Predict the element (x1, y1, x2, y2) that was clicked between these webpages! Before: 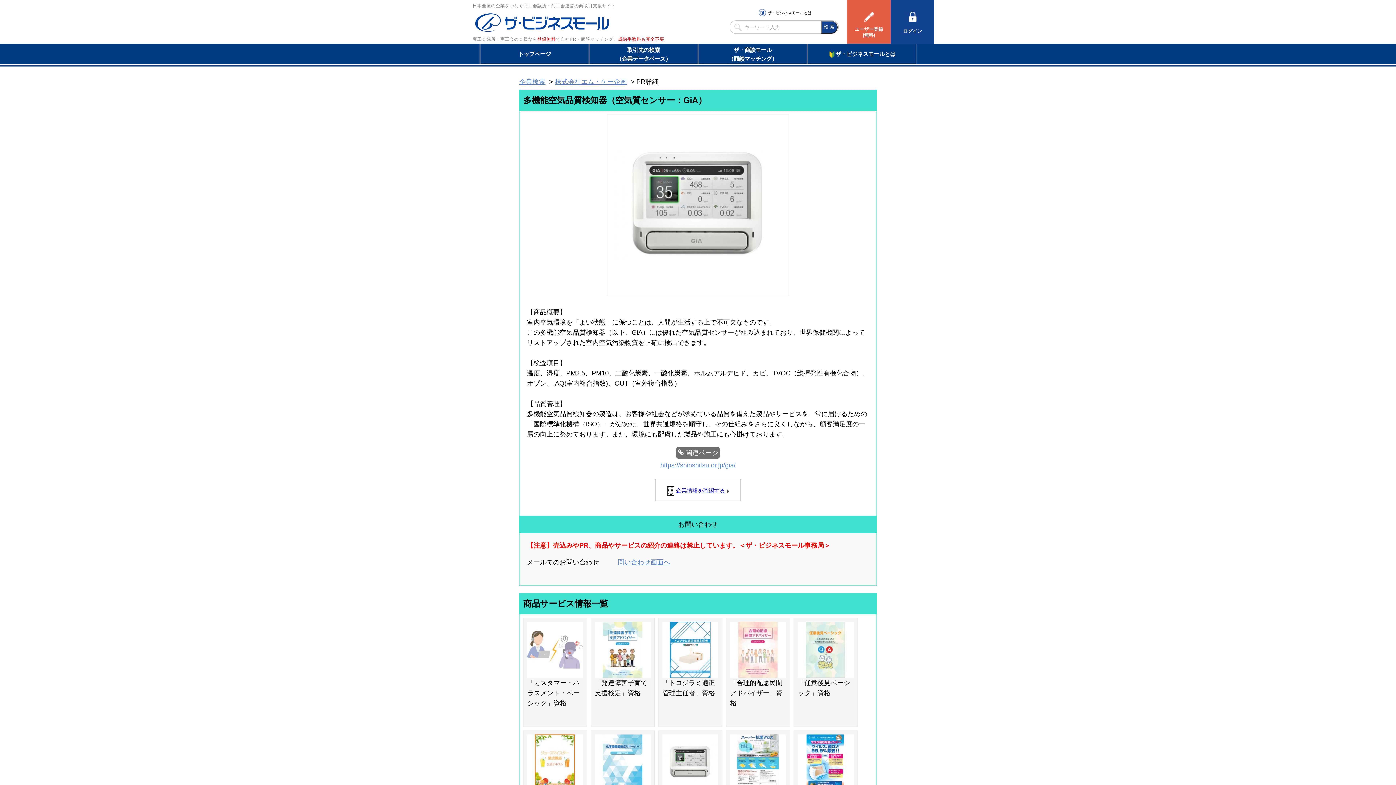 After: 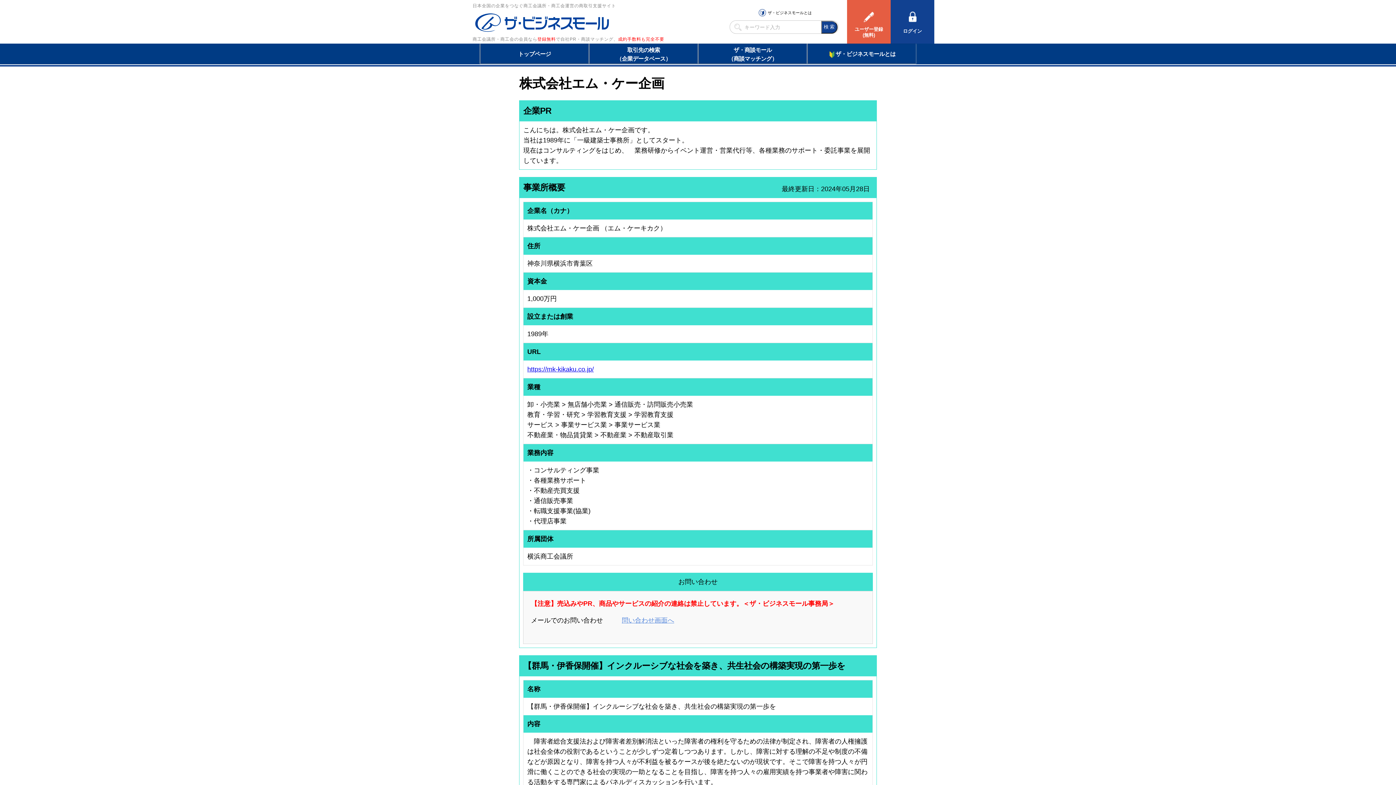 Action: label: 企業情報を確認する bbox: (676, 487, 725, 493)